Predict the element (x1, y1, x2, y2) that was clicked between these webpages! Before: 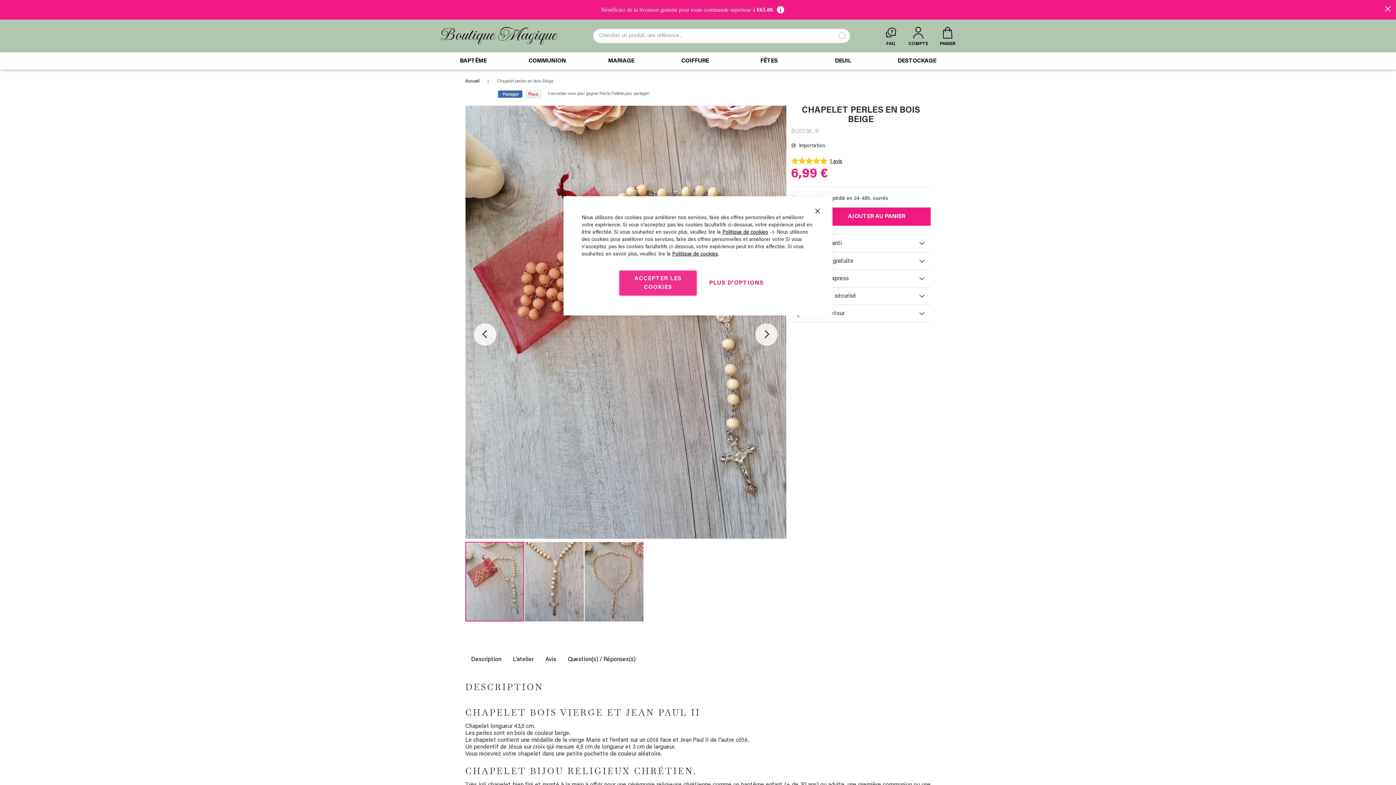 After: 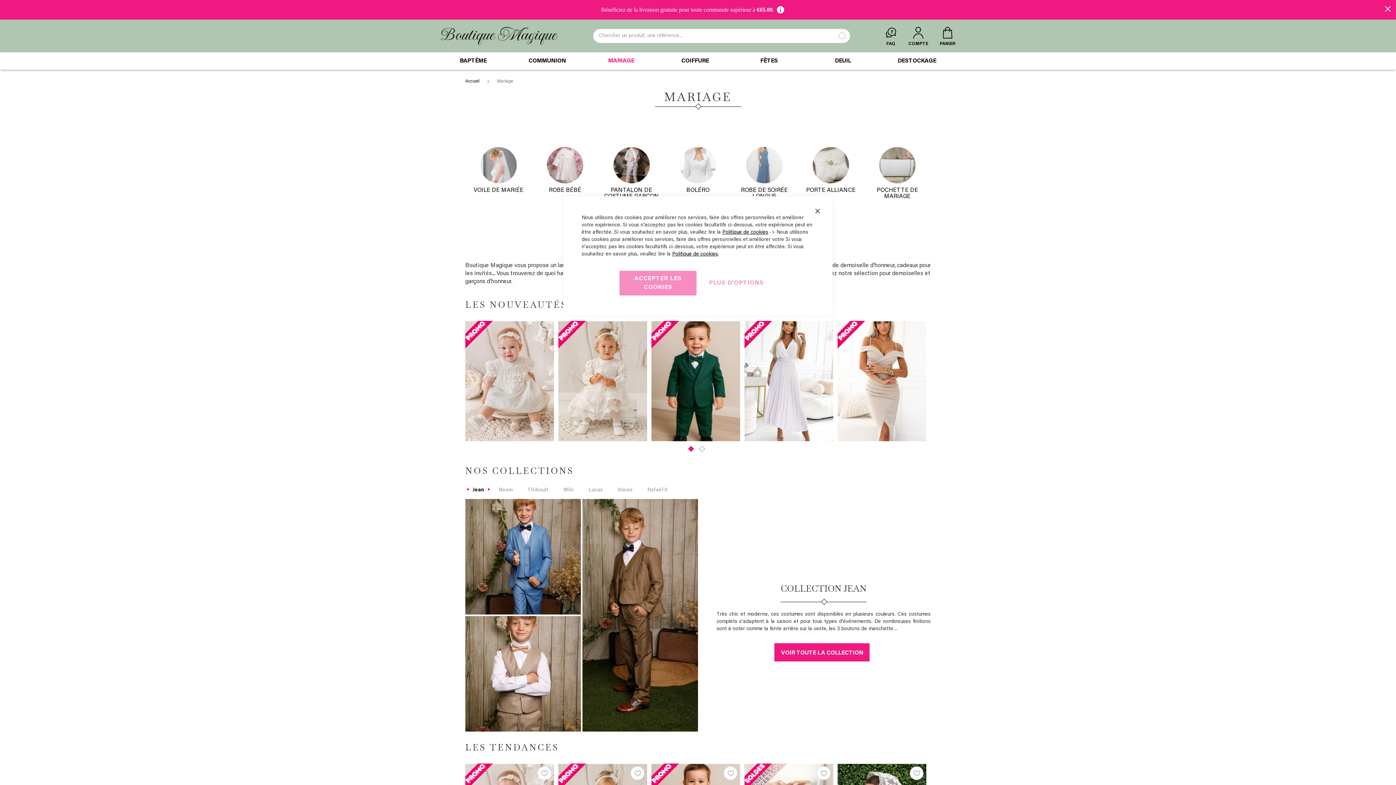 Action: label: MARIAGE bbox: (587, 52, 655, 69)